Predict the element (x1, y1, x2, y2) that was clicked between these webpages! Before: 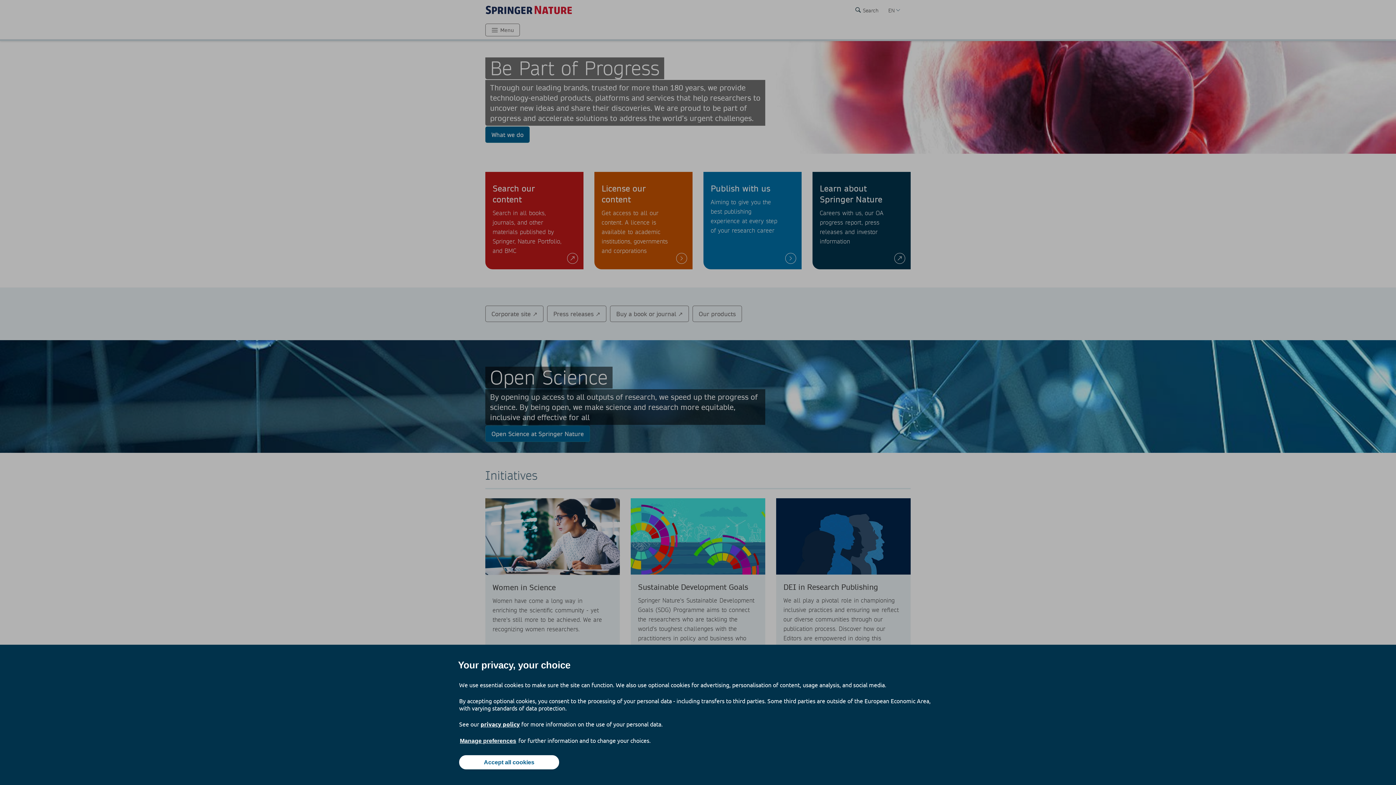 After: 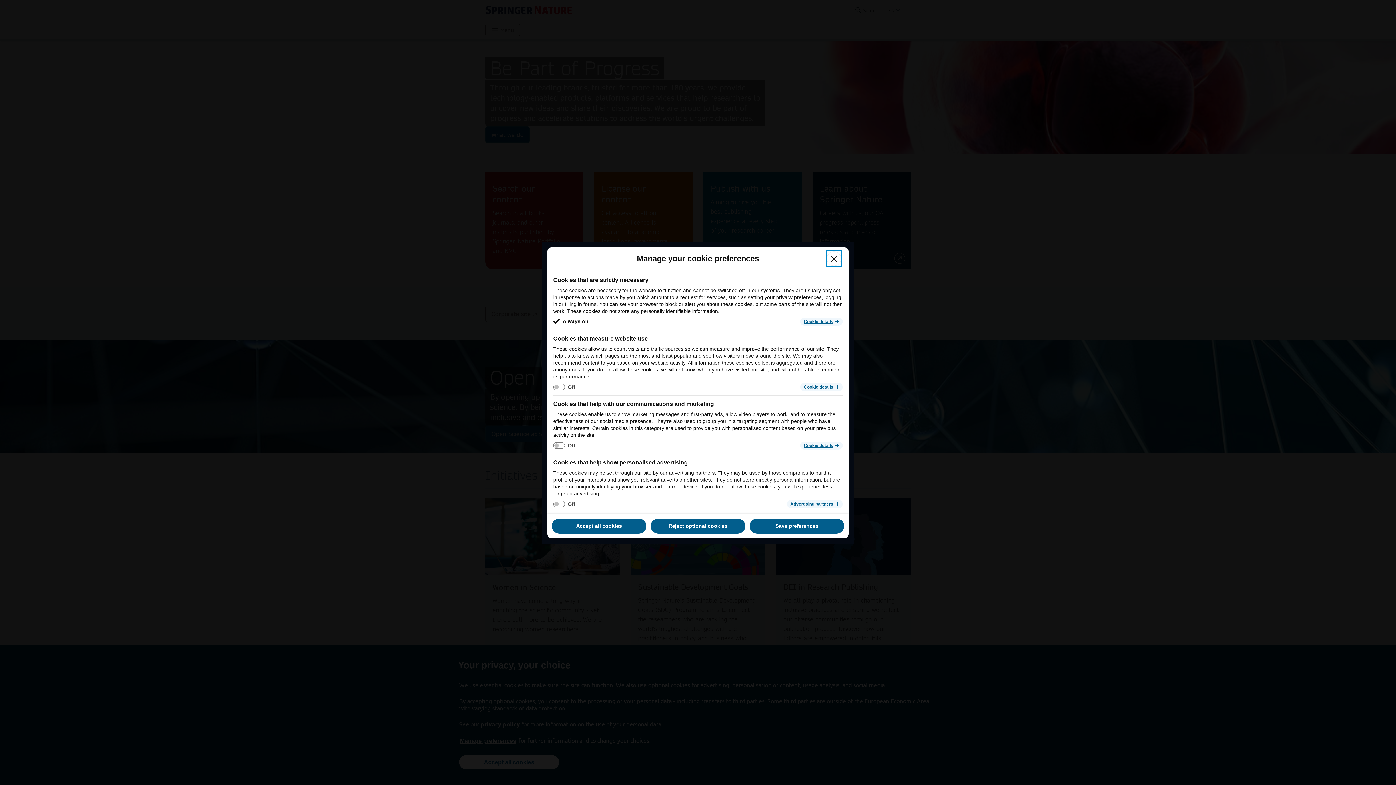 Action: bbox: (459, 737, 517, 745) label: Manage preferences